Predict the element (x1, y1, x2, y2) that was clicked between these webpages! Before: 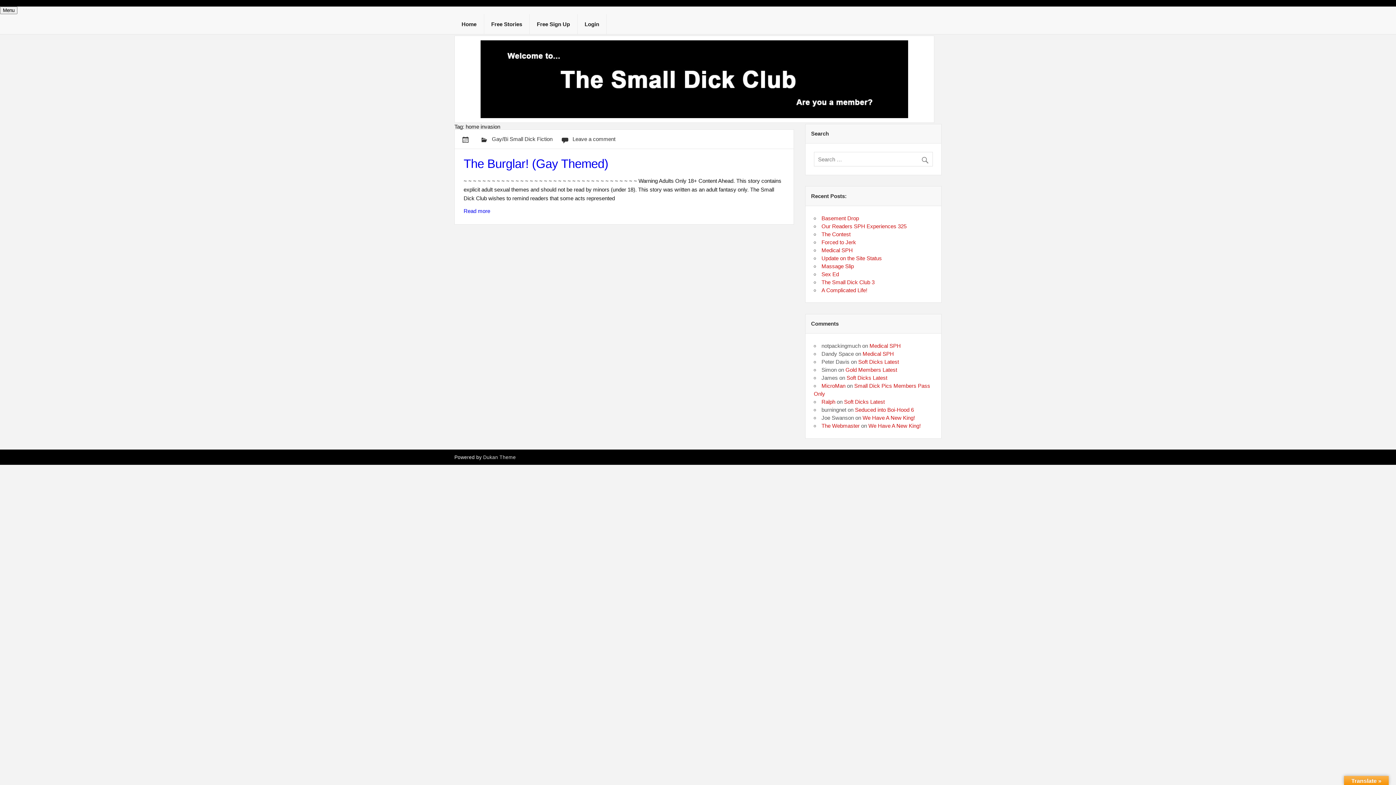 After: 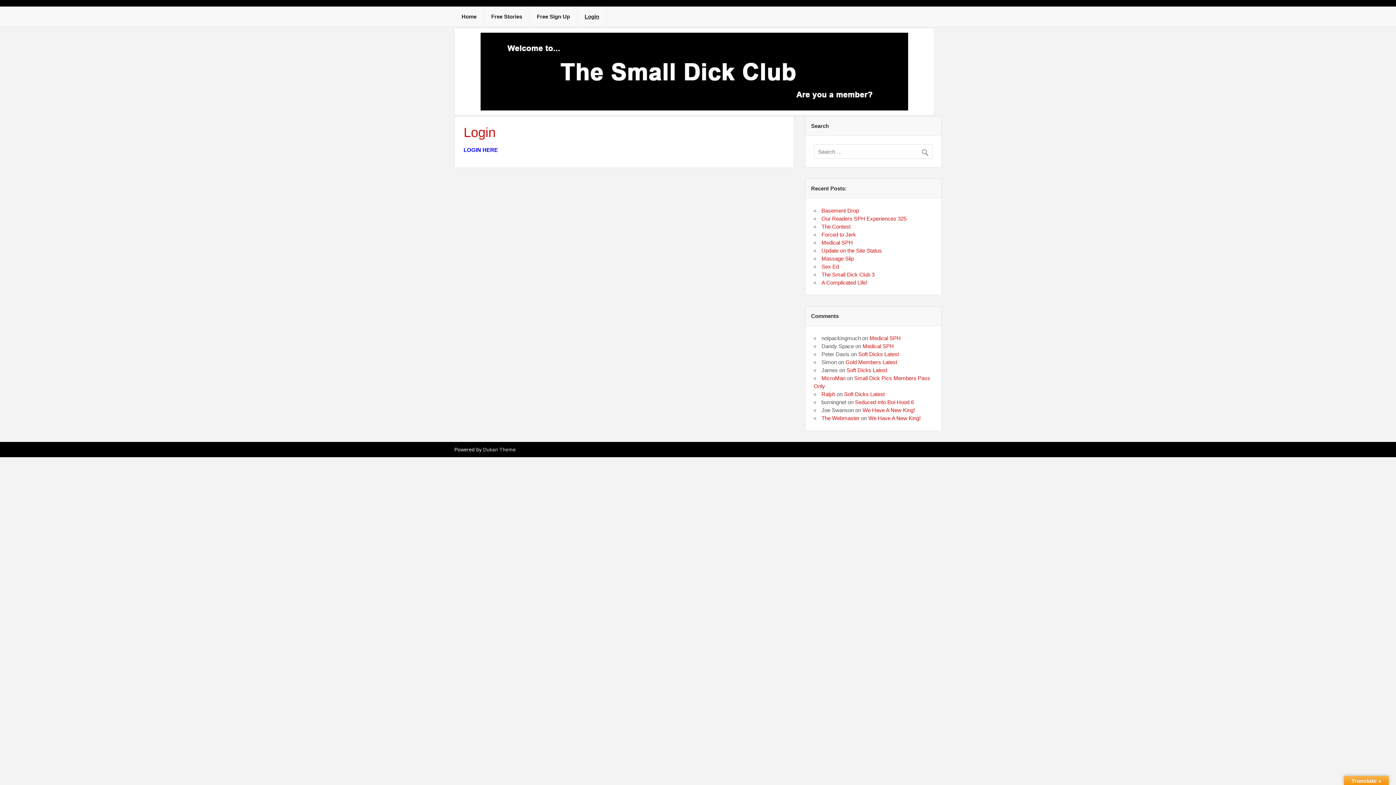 Action: bbox: (577, 14, 606, 34) label: Login